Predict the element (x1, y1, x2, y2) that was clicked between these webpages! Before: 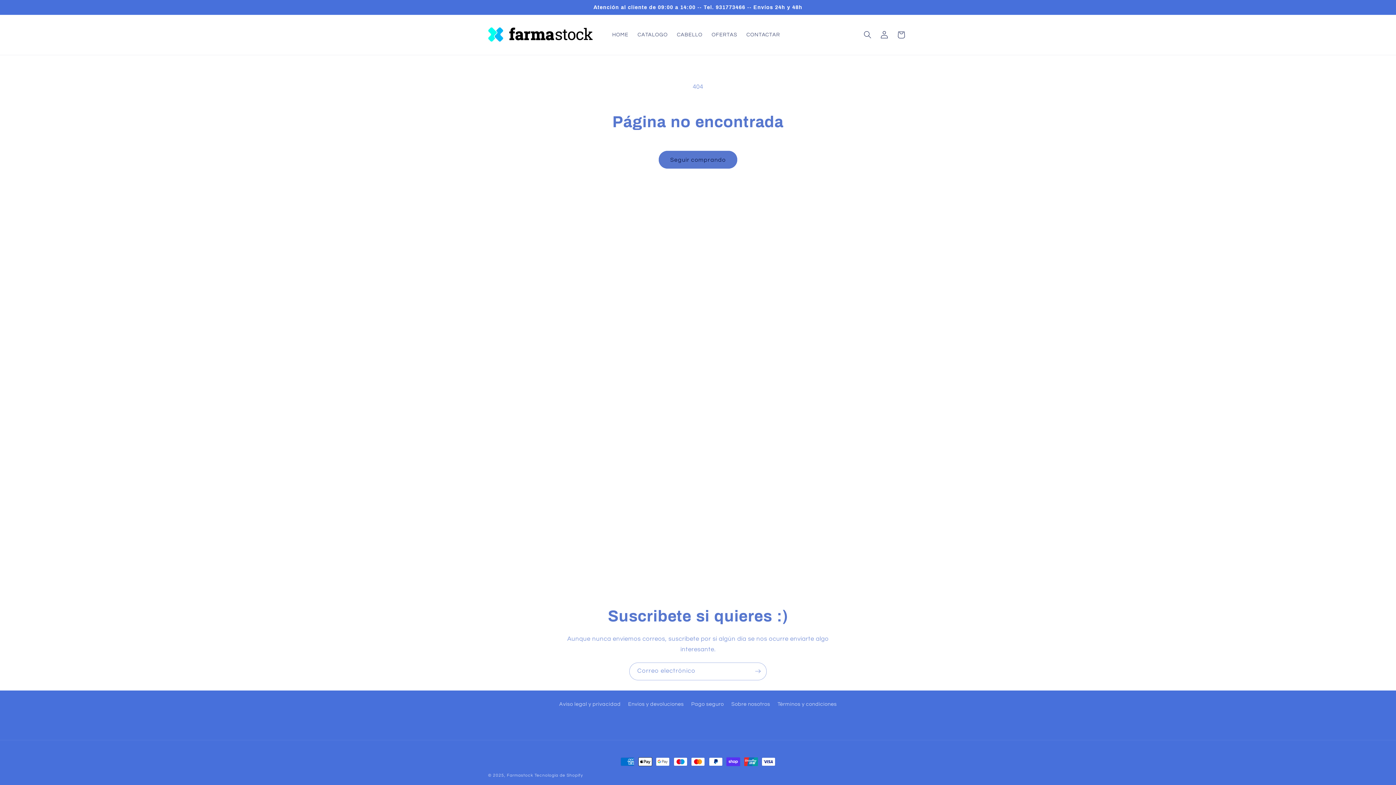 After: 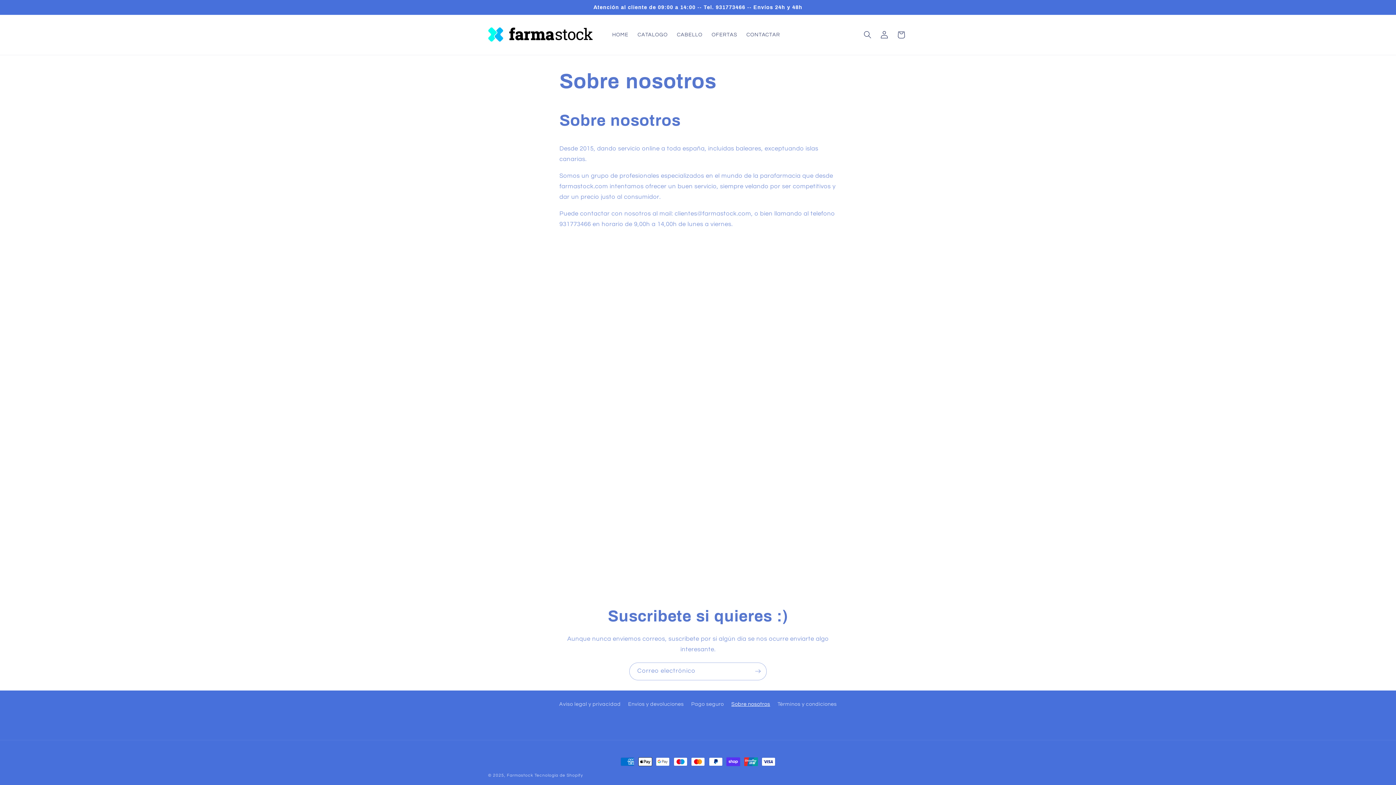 Action: bbox: (731, 698, 770, 711) label: Sobre nosotros